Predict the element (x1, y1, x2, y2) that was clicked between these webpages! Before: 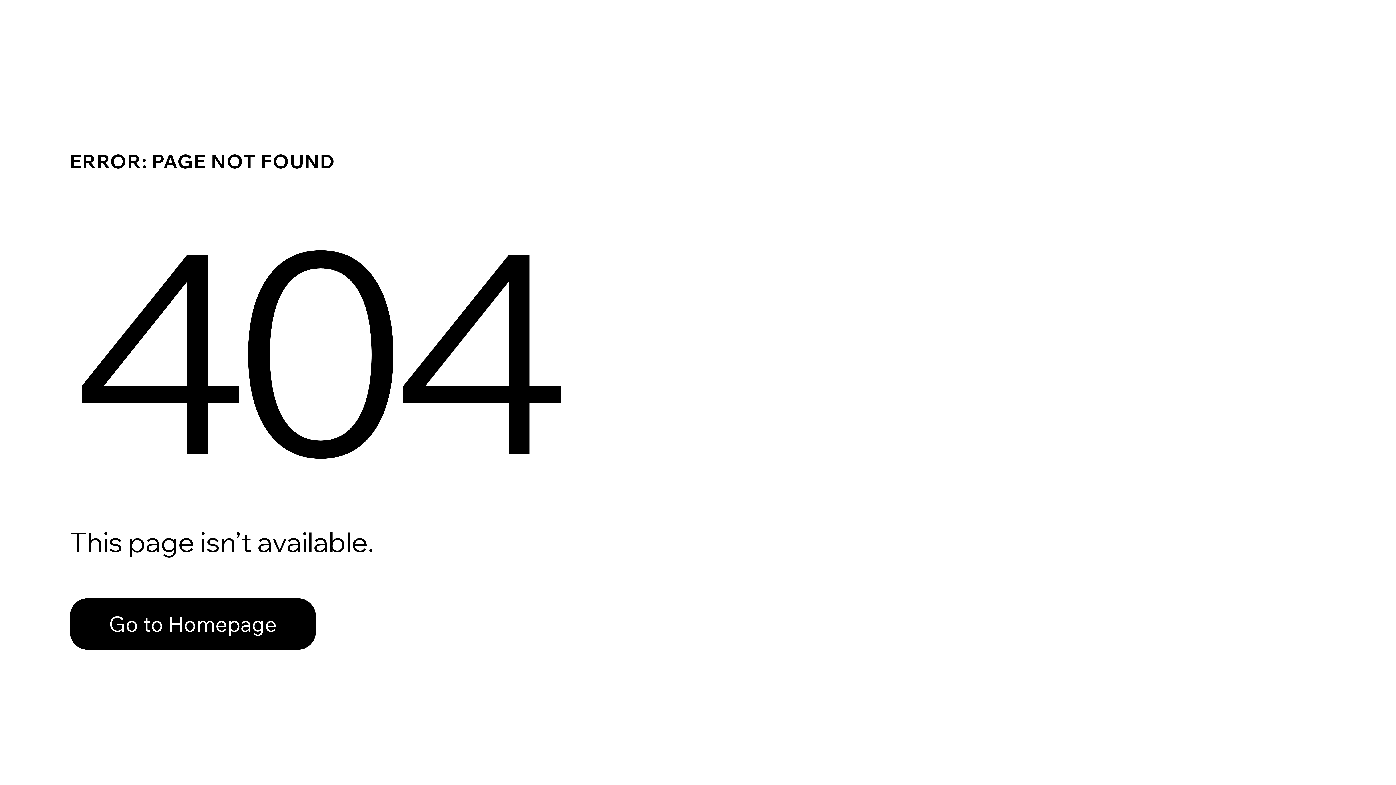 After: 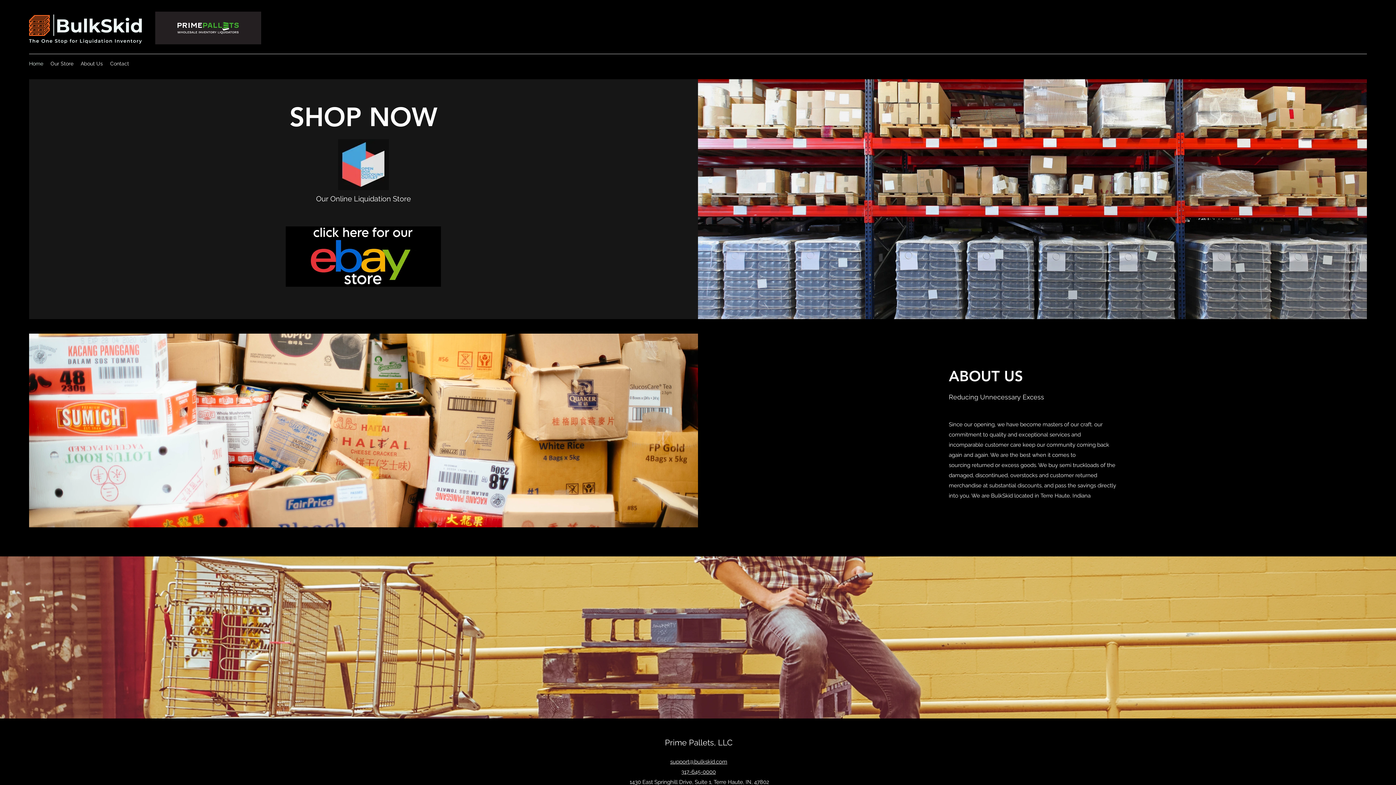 Action: bbox: (69, 598, 316, 650) label: Go to Homepage